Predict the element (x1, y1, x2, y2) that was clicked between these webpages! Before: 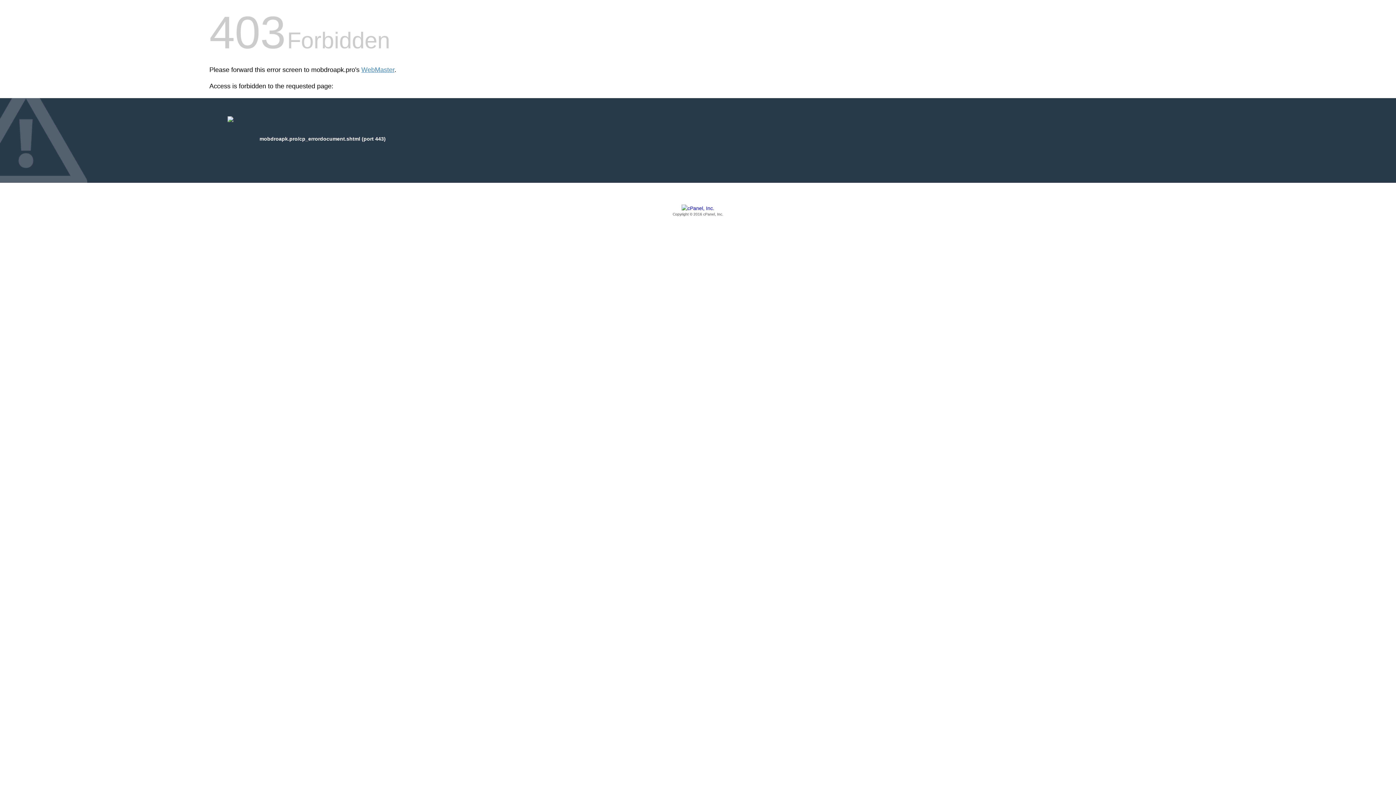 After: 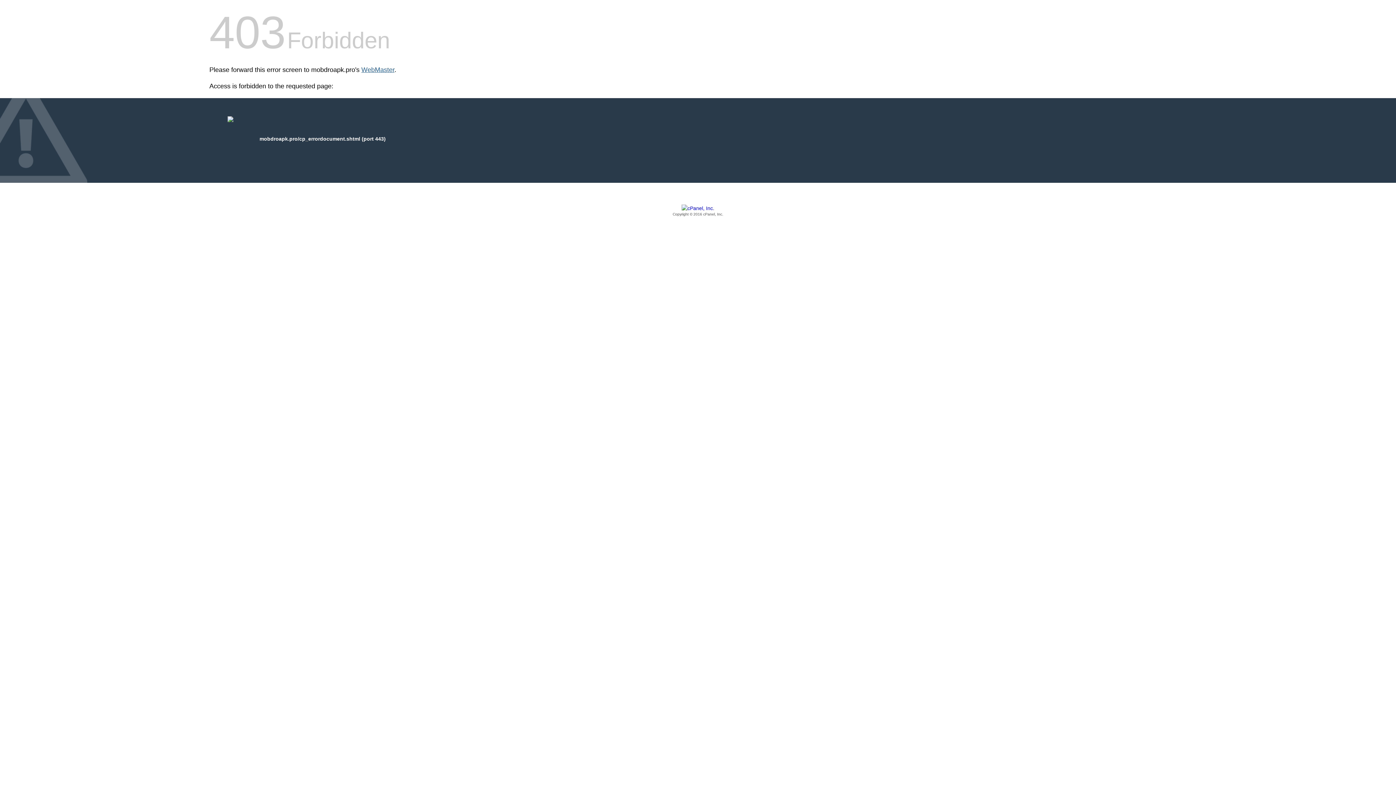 Action: bbox: (361, 66, 394, 73) label: WebMaster